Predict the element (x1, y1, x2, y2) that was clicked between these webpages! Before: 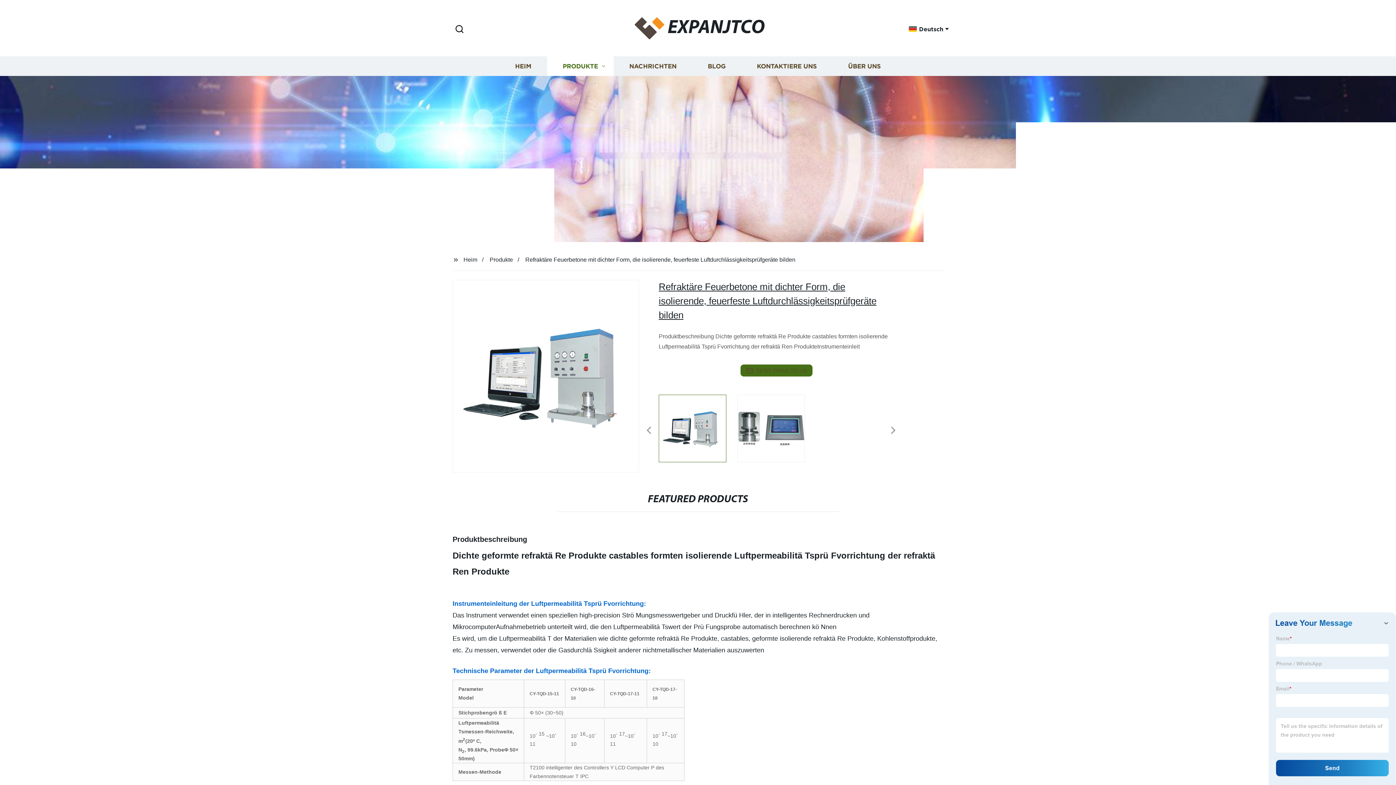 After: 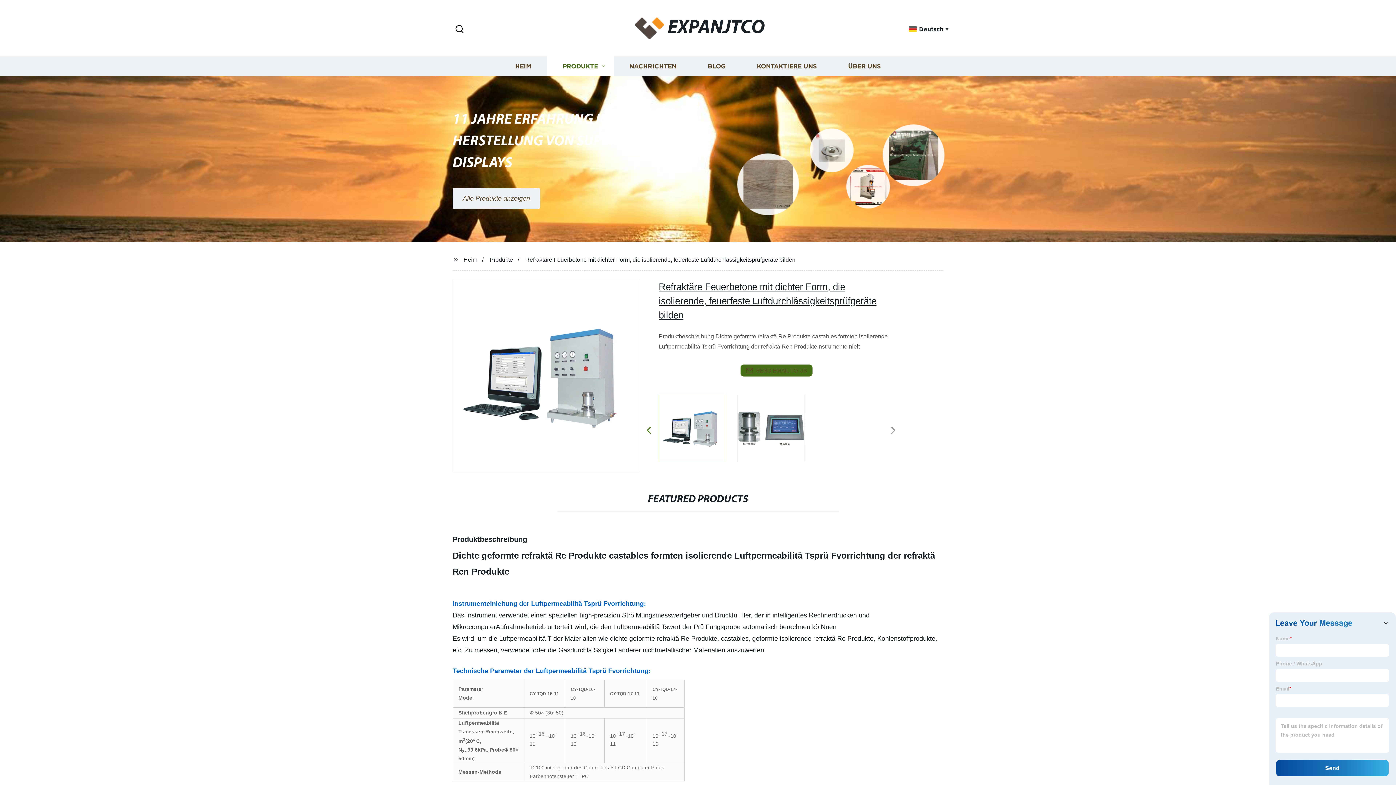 Action: bbox: (640, 424, 657, 438) label: Previous